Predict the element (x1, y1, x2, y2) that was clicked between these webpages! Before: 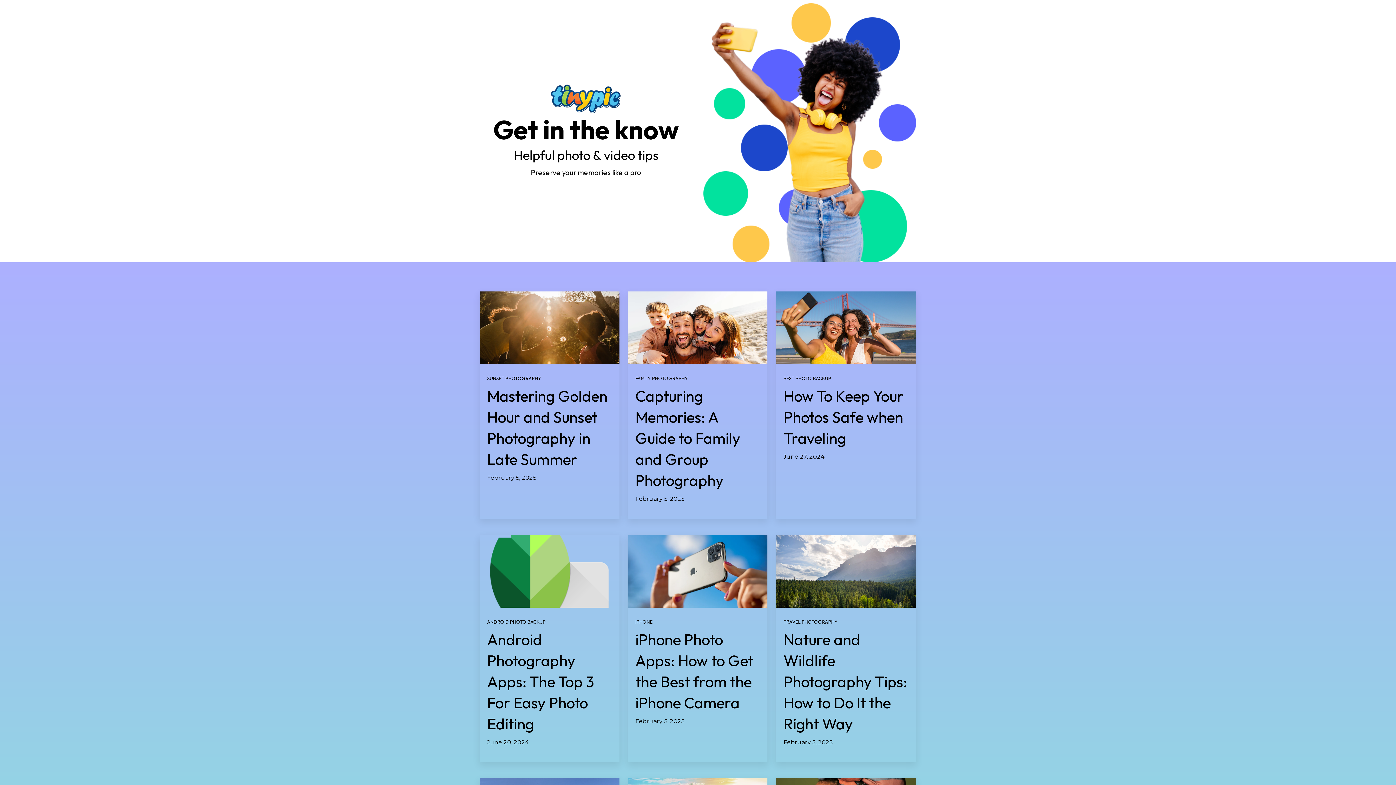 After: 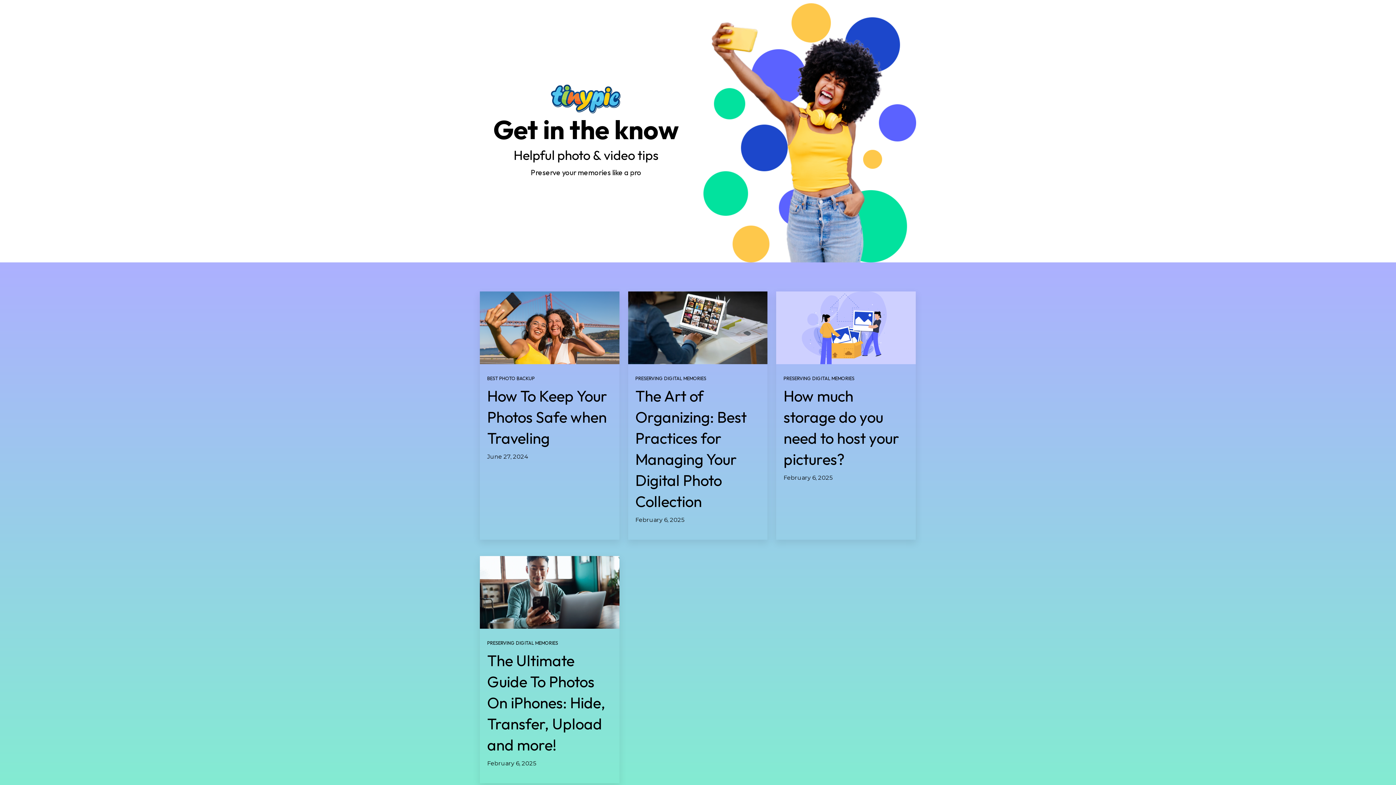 Action: label: BEST PHOTO BACKUP bbox: (783, 375, 831, 381)